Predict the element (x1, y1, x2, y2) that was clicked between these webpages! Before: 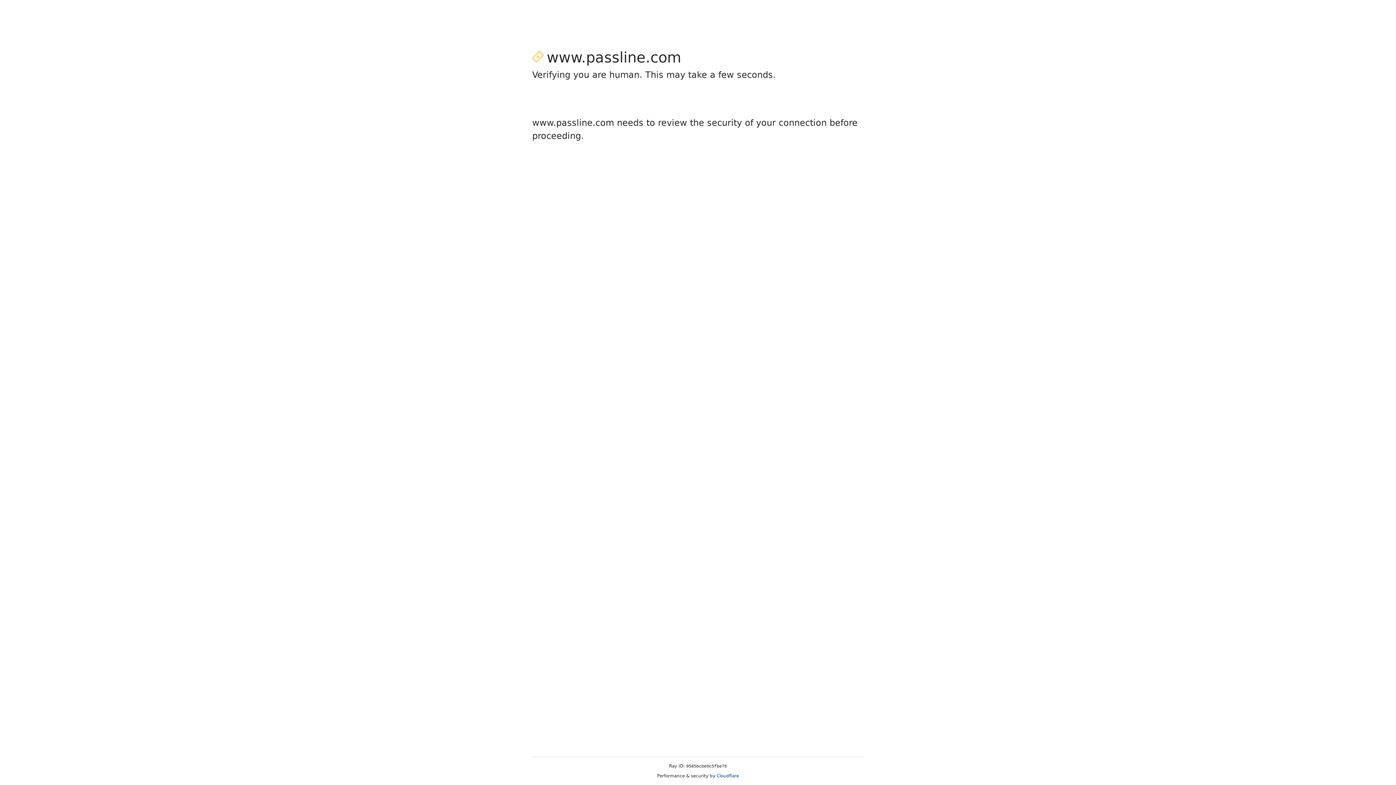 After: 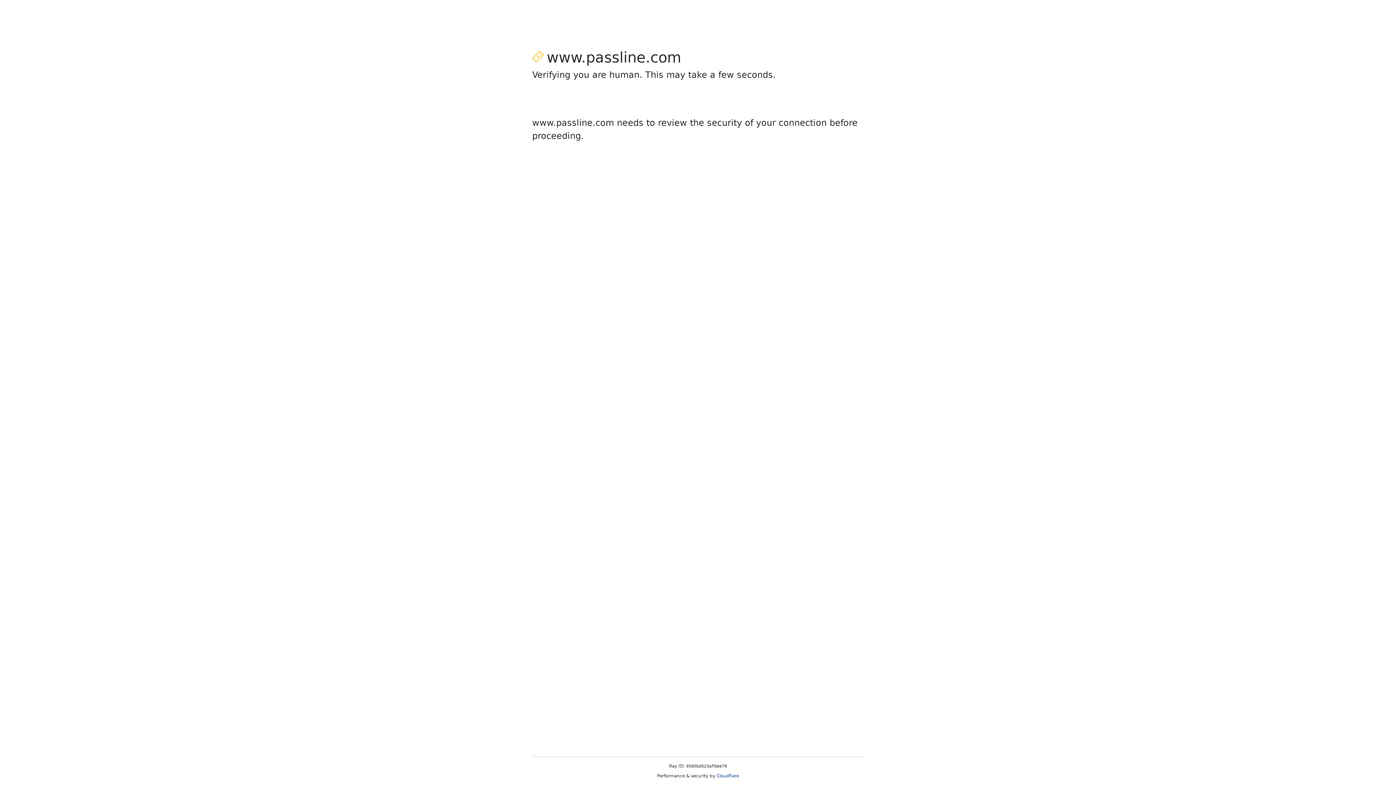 Action: bbox: (716, 773, 739, 778) label: Cloudflare